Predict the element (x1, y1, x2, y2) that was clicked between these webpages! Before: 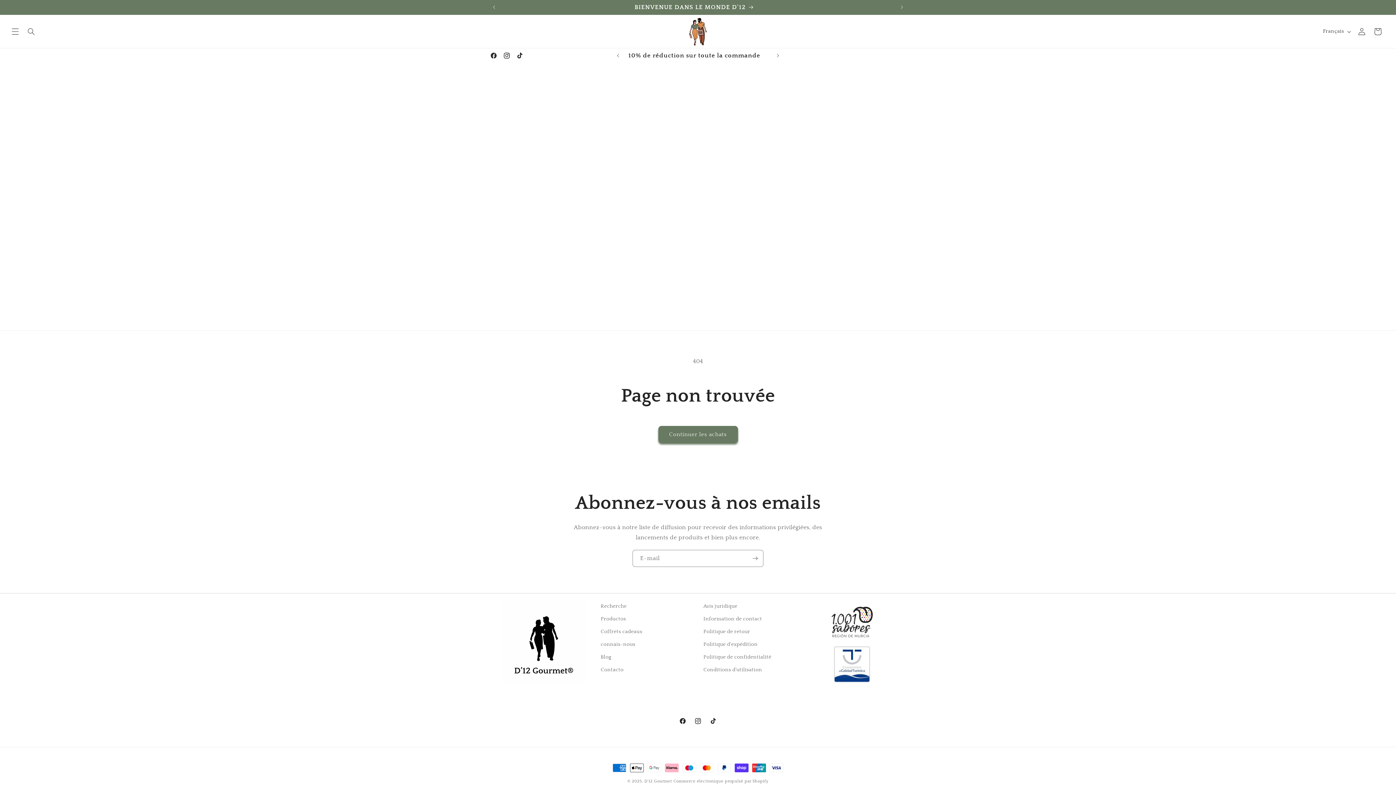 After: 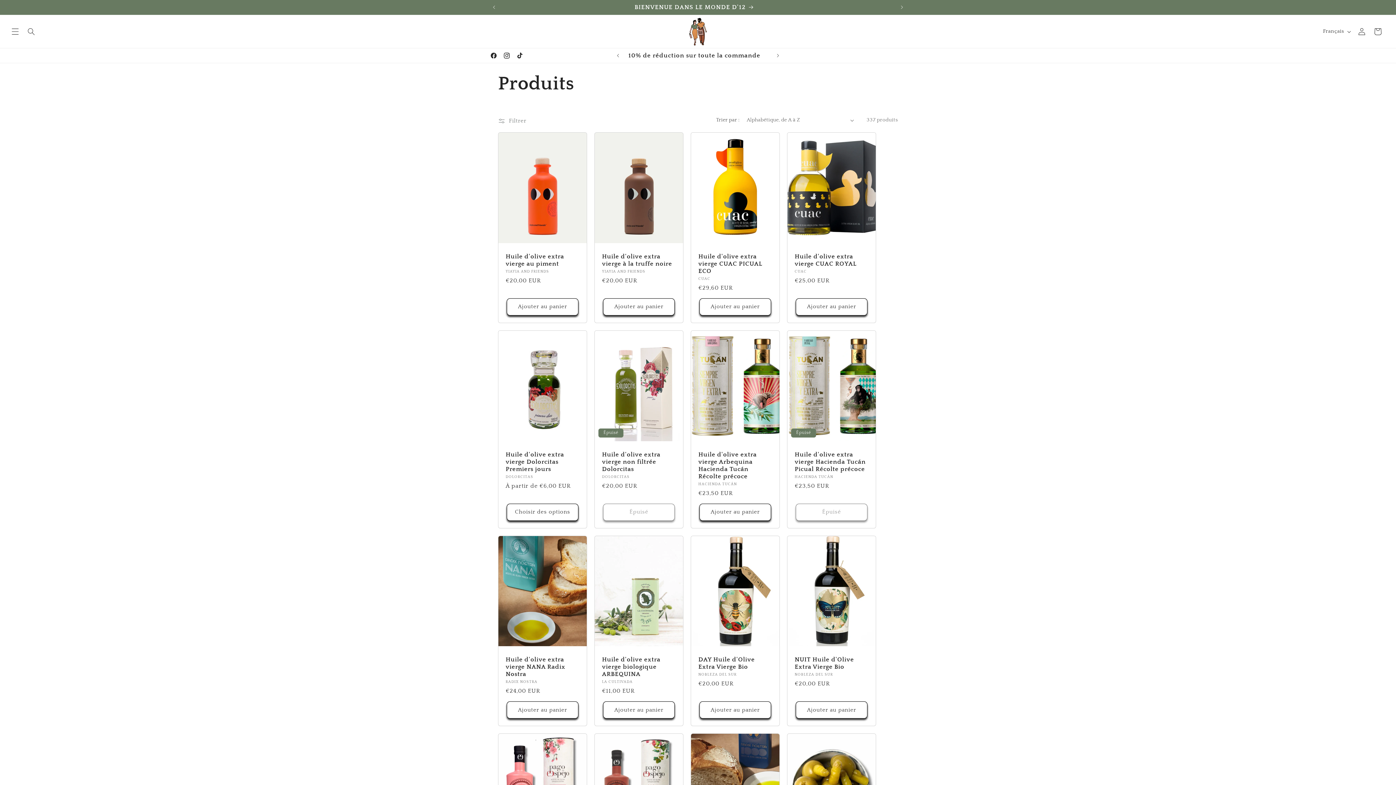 Action: bbox: (494, 0, 894, 14) label: BIENVENUE DANS LE MONDE D'12